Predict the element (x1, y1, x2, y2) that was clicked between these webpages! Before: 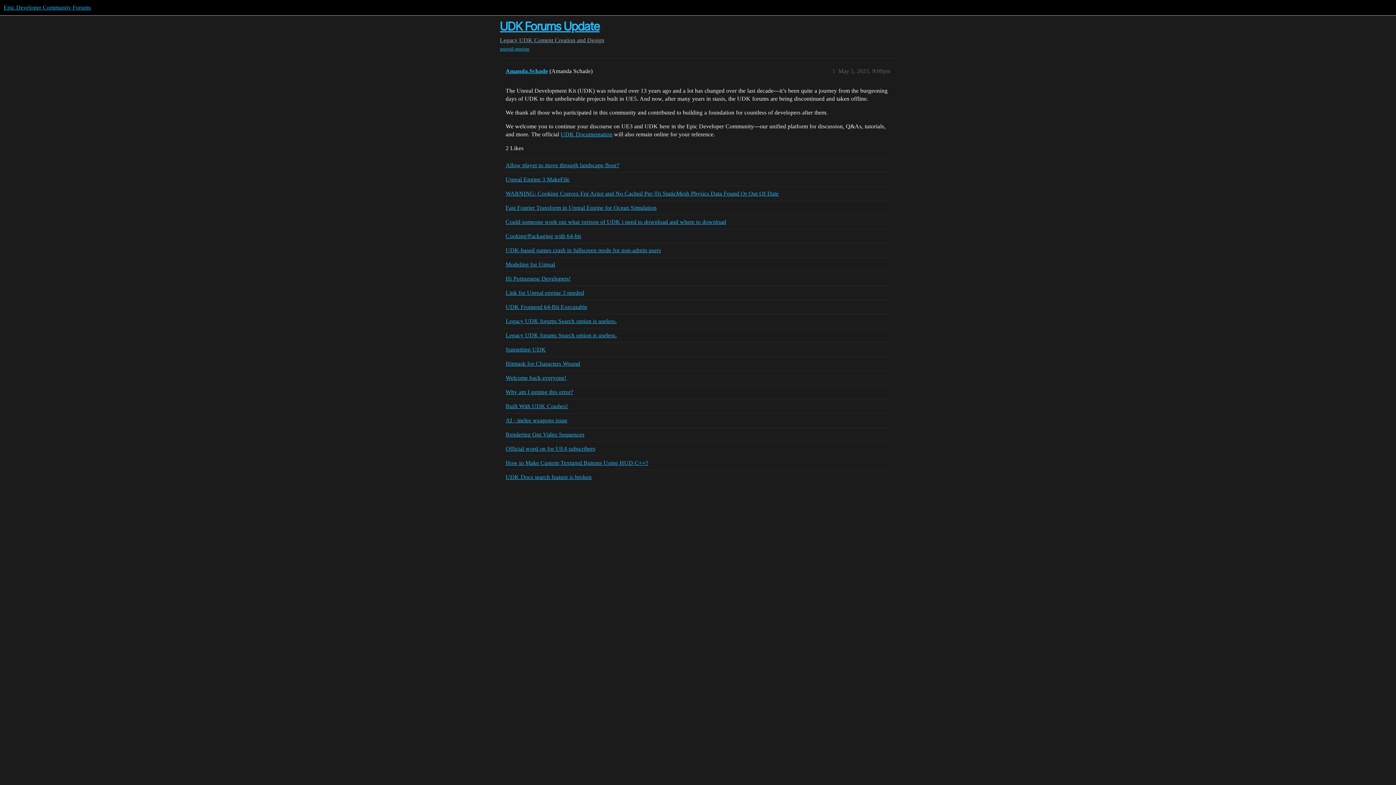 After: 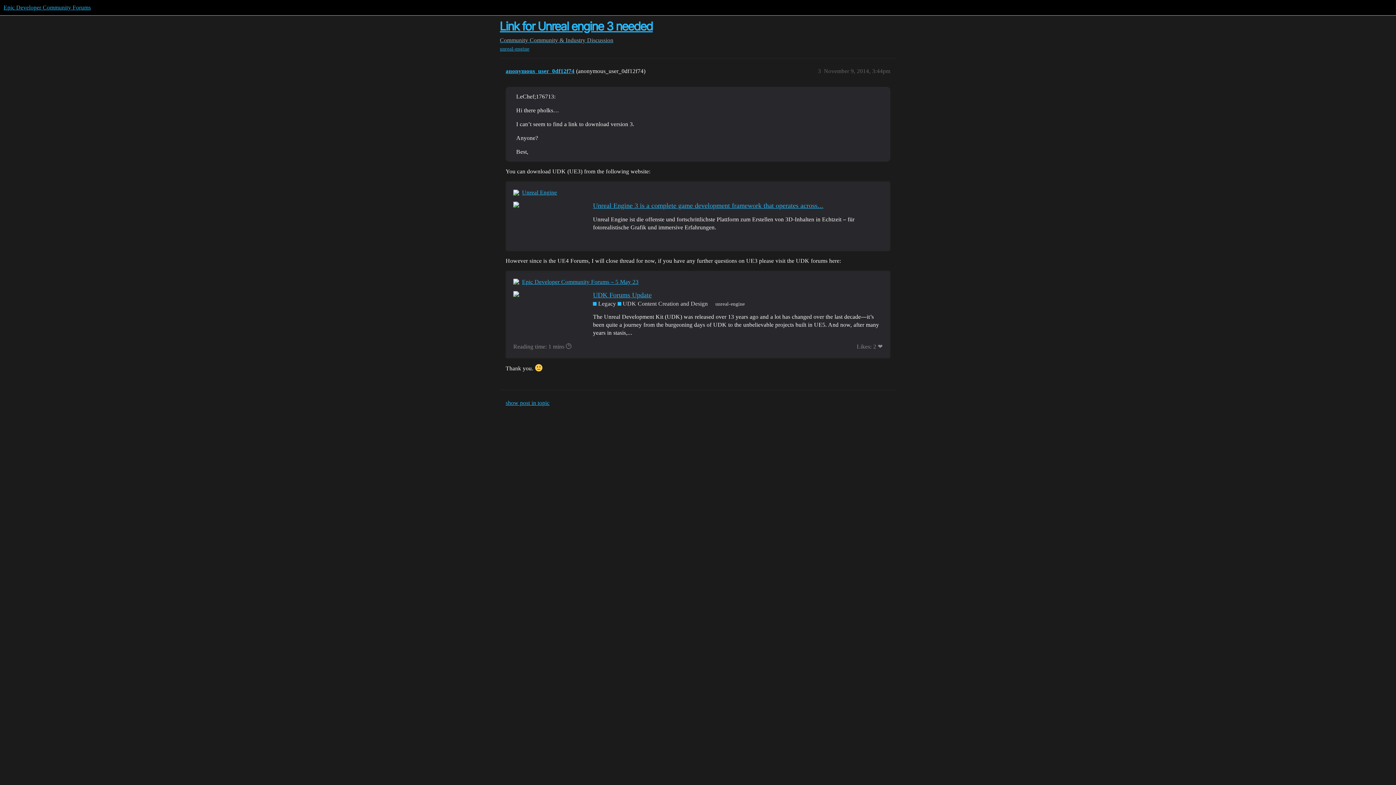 Action: label: Link for Unreal engine 3 needed bbox: (505, 285, 890, 300)